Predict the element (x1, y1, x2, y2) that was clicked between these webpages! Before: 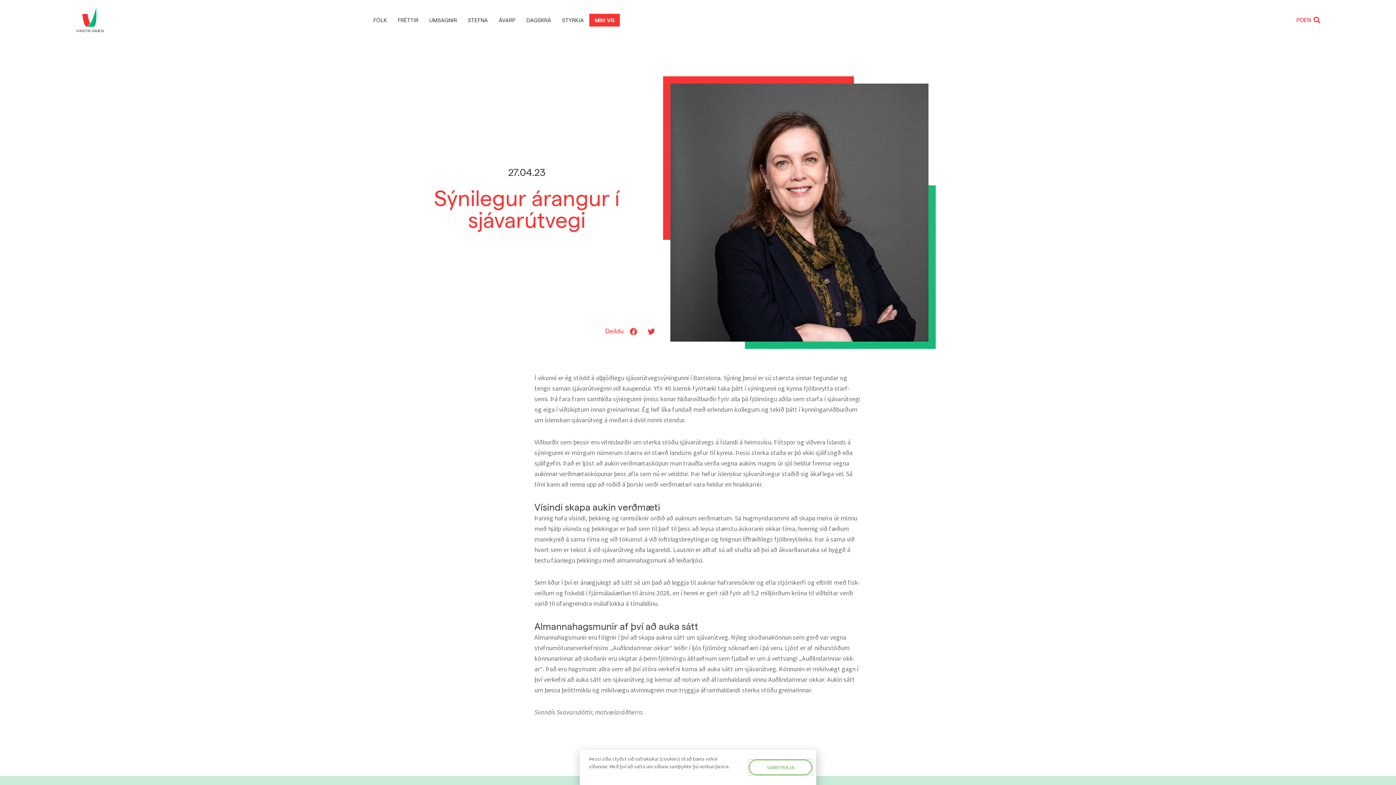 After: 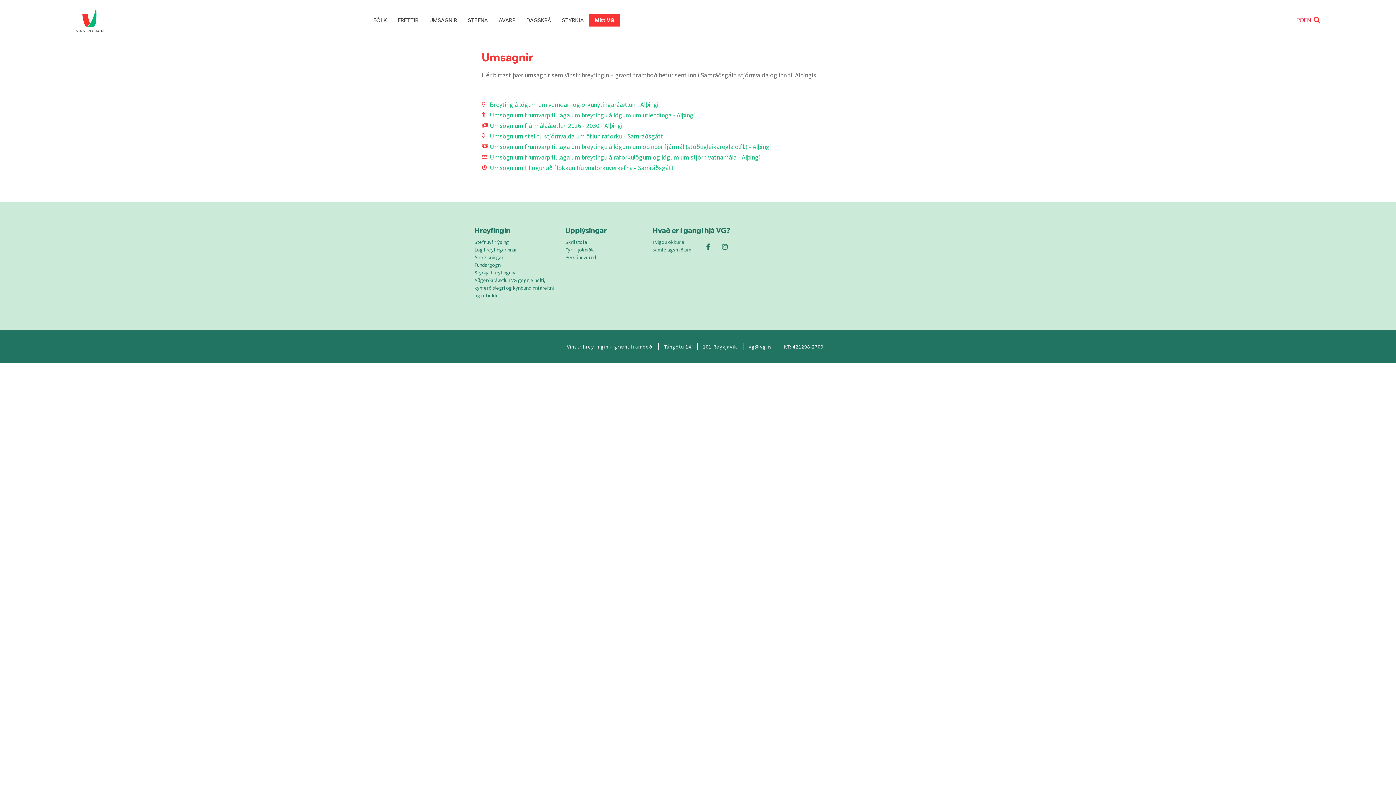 Action: label: UMSAGNIR bbox: (424, 13, 462, 26)